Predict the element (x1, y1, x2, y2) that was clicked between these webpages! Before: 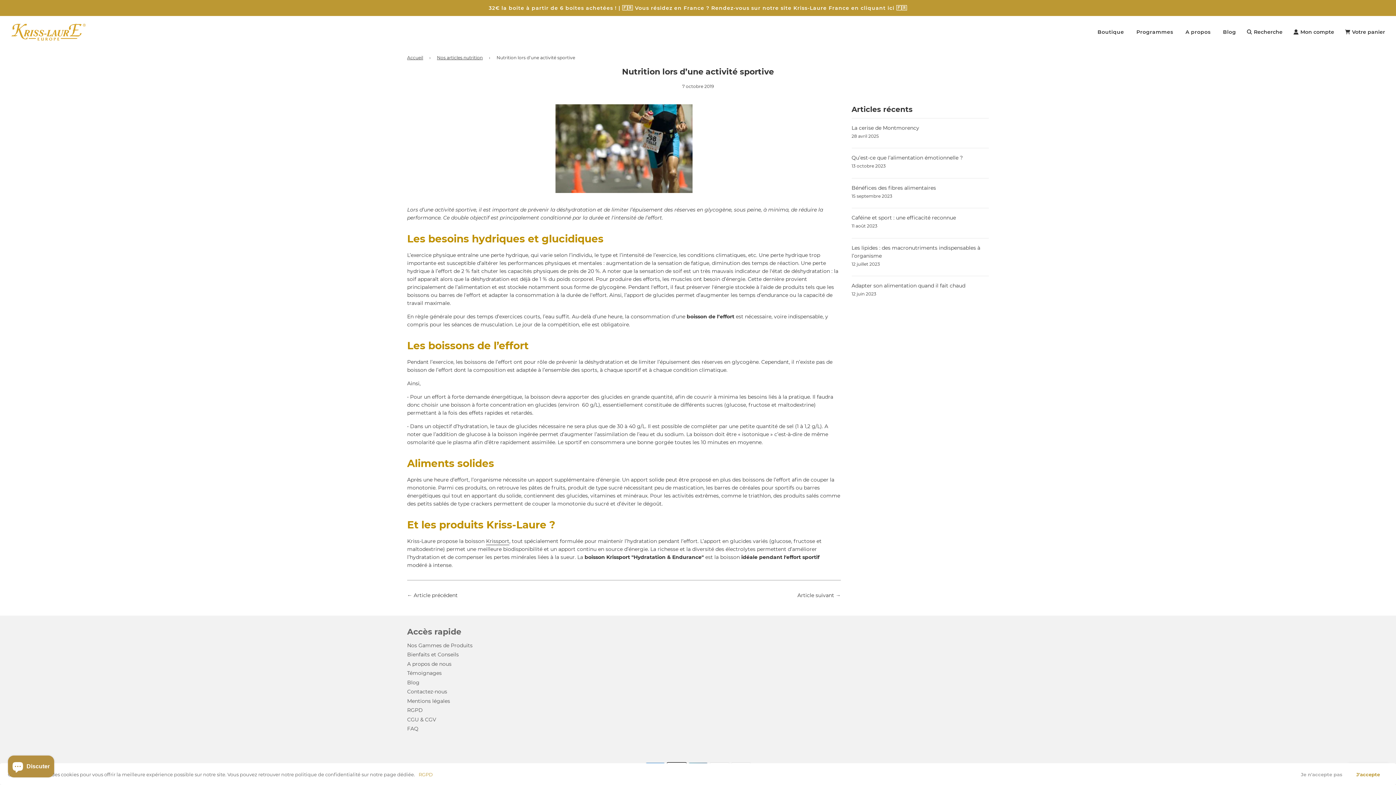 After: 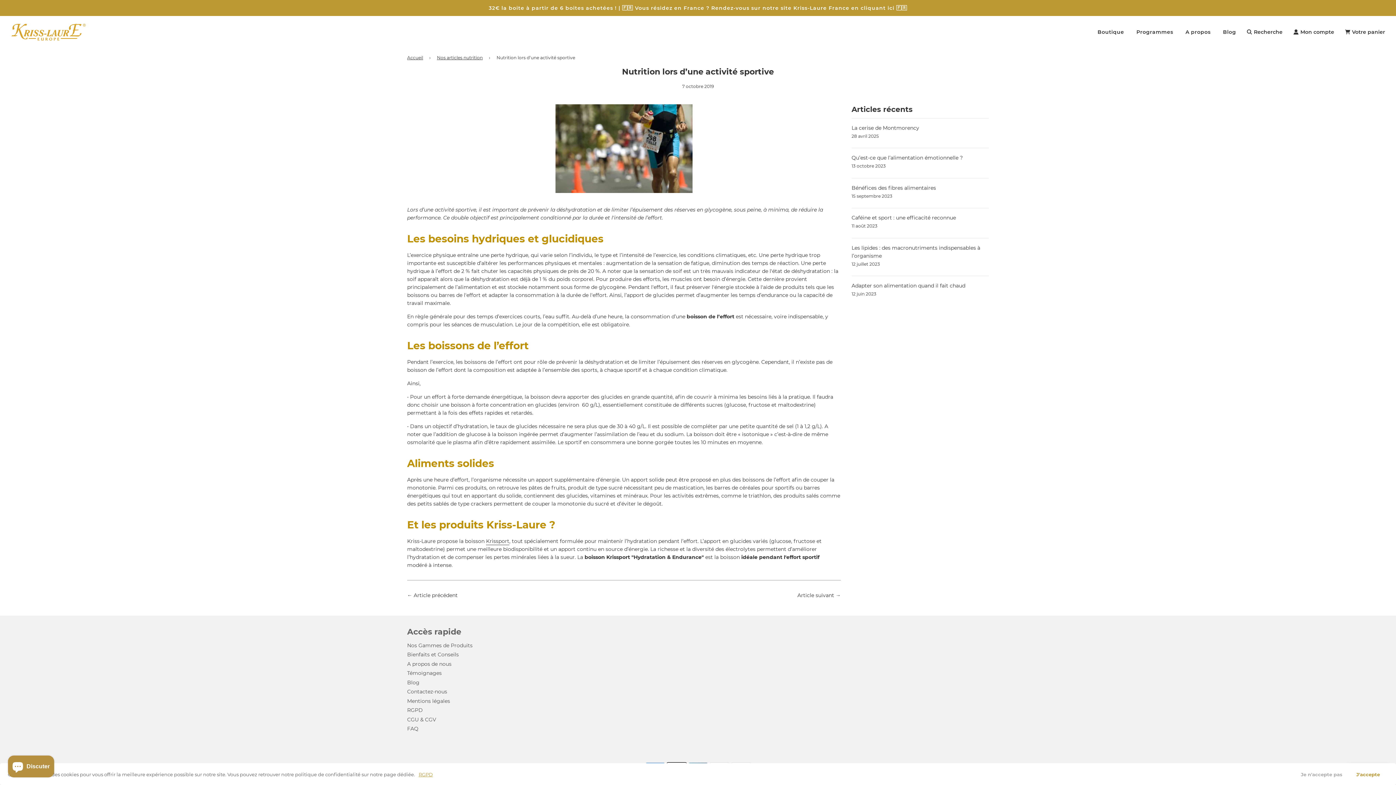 Action: bbox: (418, 772, 432, 777) label: RGPD